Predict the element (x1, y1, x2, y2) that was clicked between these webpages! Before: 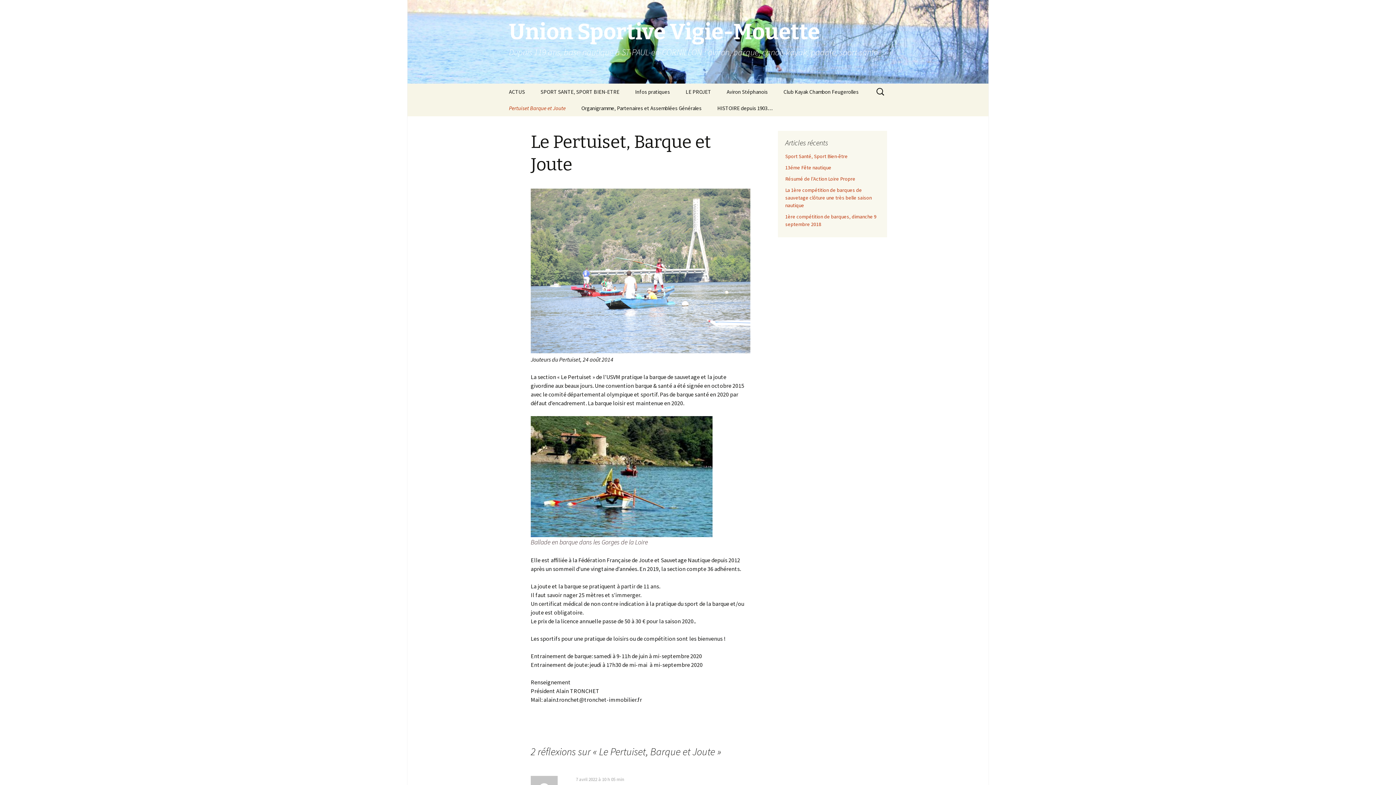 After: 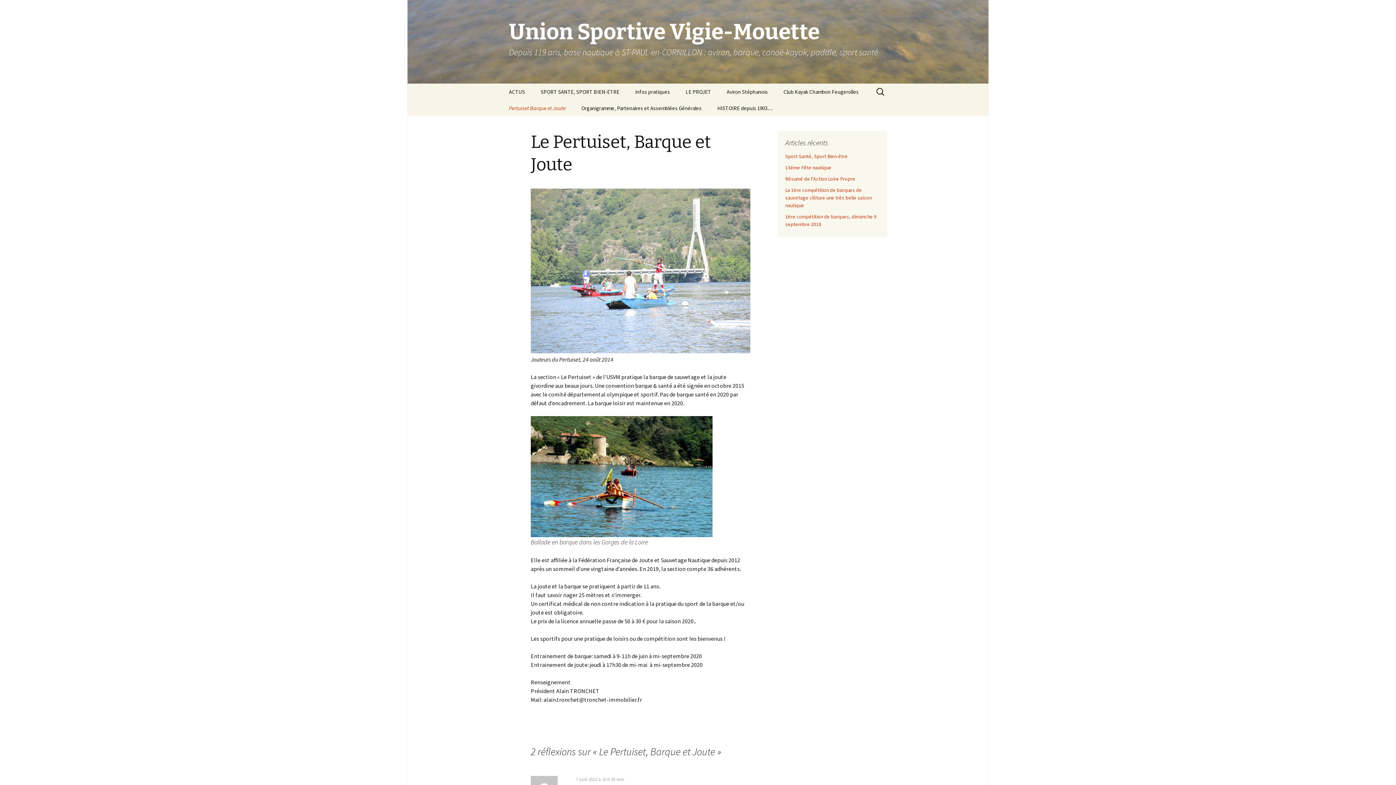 Action: bbox: (501, 100, 573, 116) label: Pertuiset Barque et Joute